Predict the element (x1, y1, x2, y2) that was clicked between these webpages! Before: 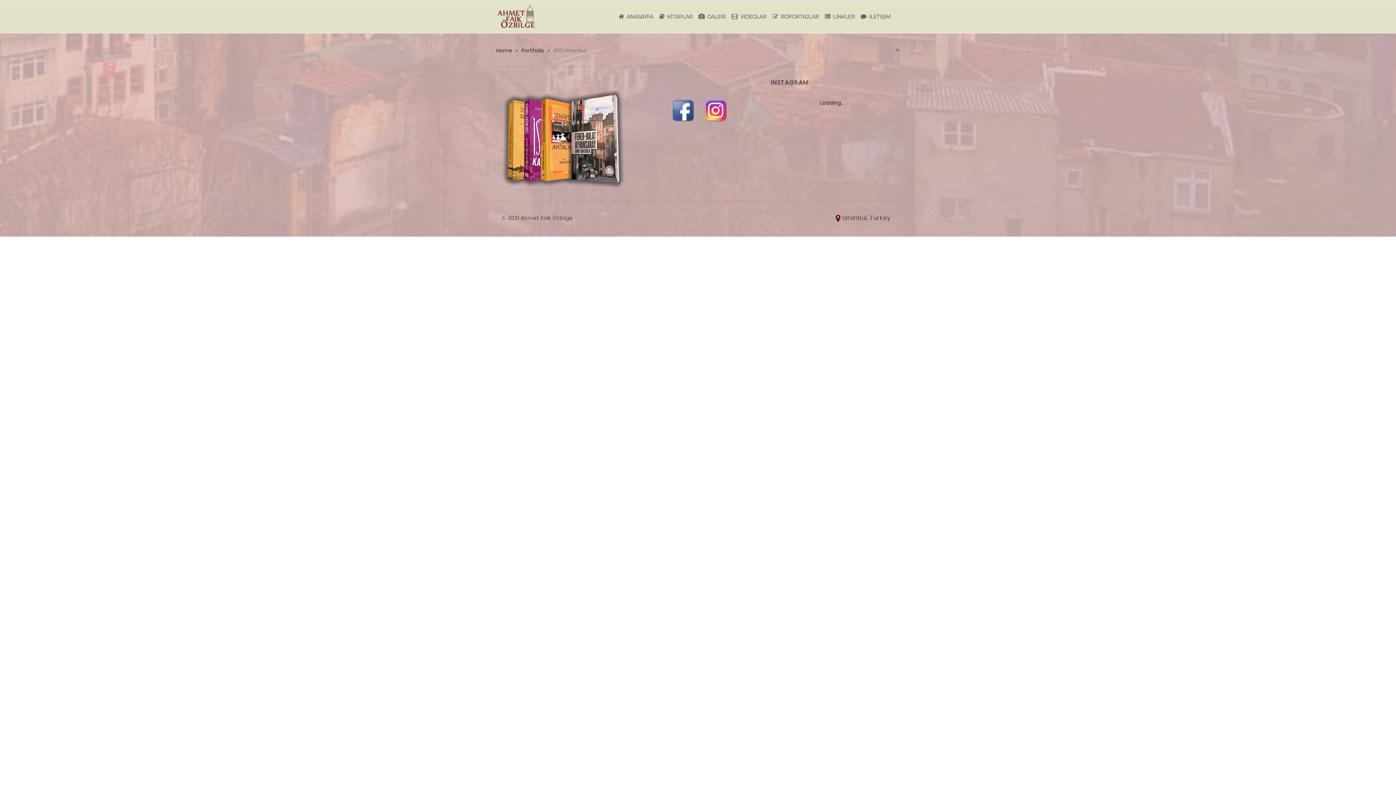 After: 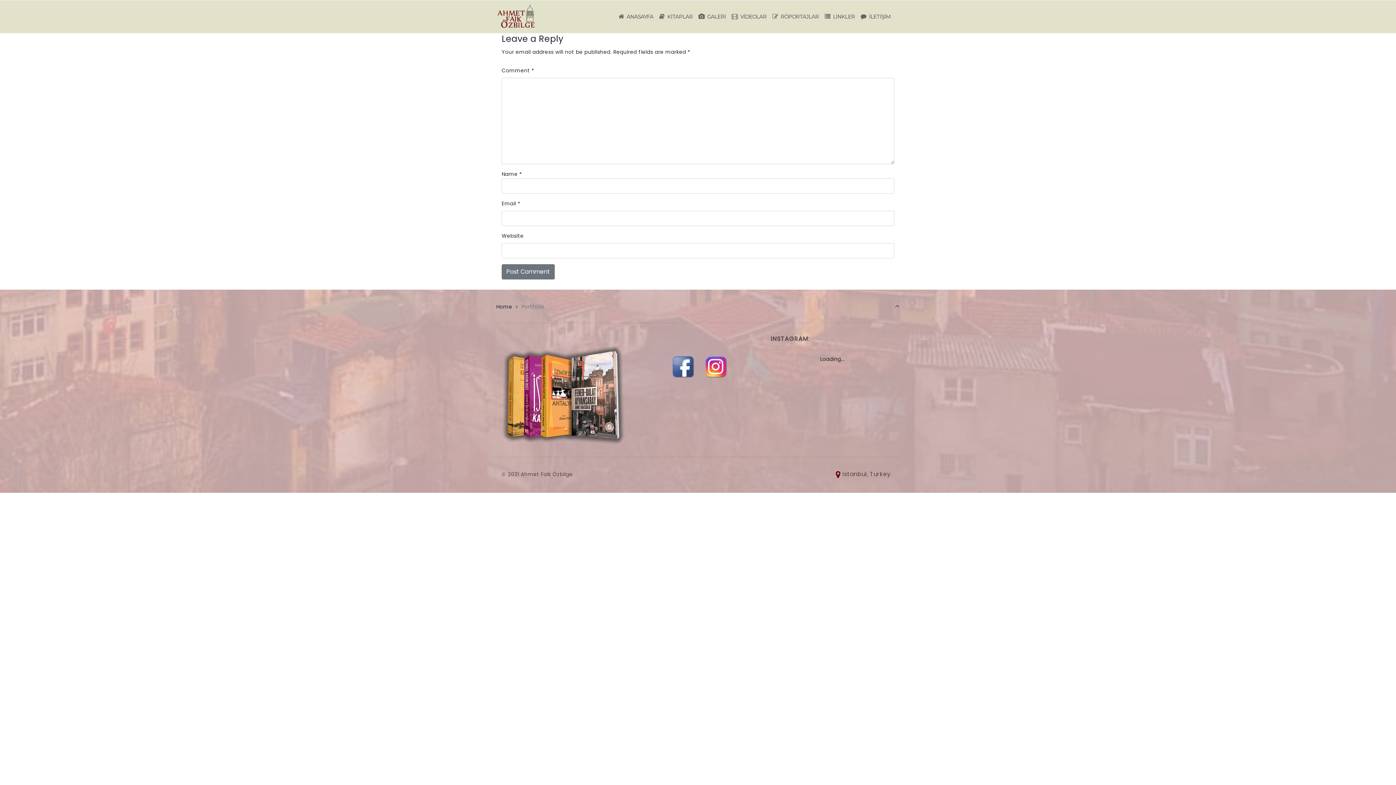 Action: label: Portfolio bbox: (521, 46, 544, 54)